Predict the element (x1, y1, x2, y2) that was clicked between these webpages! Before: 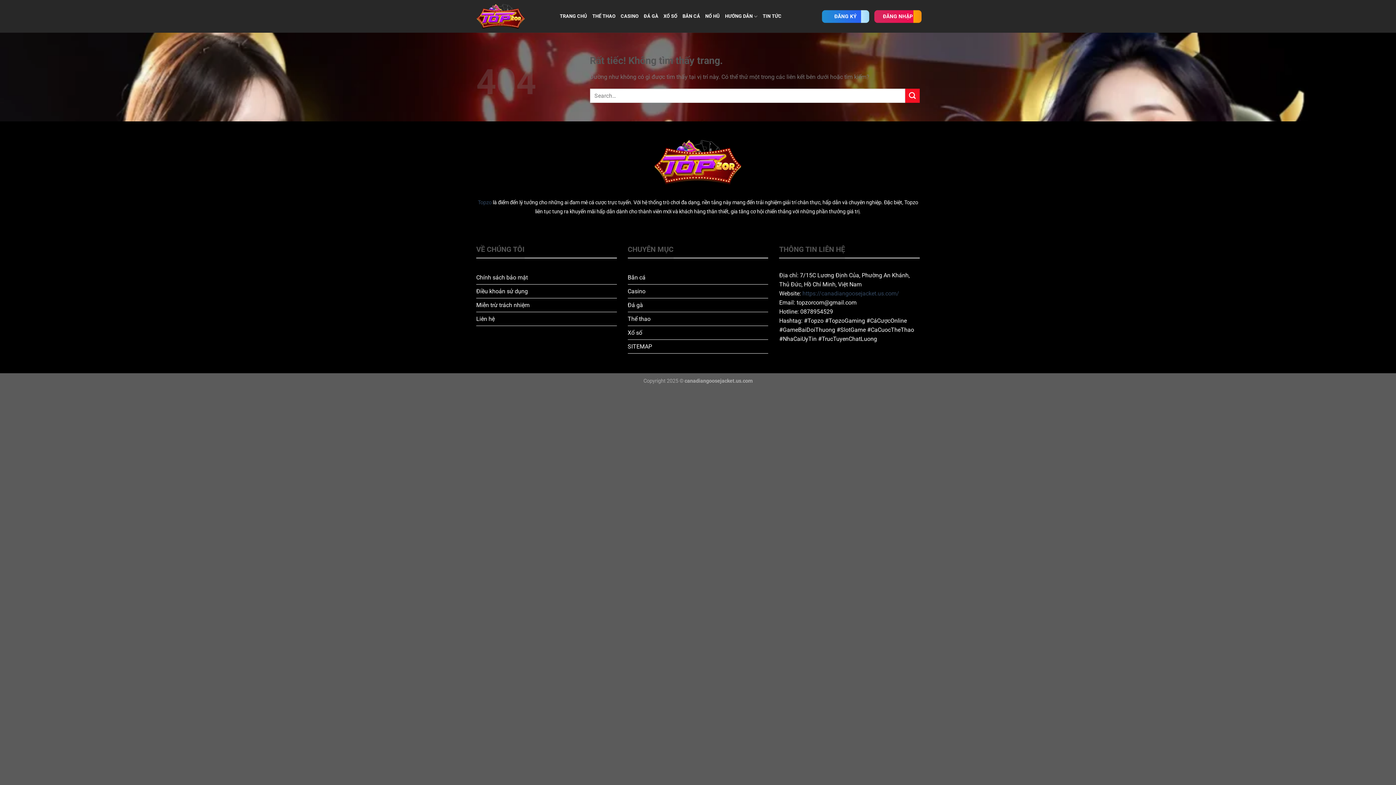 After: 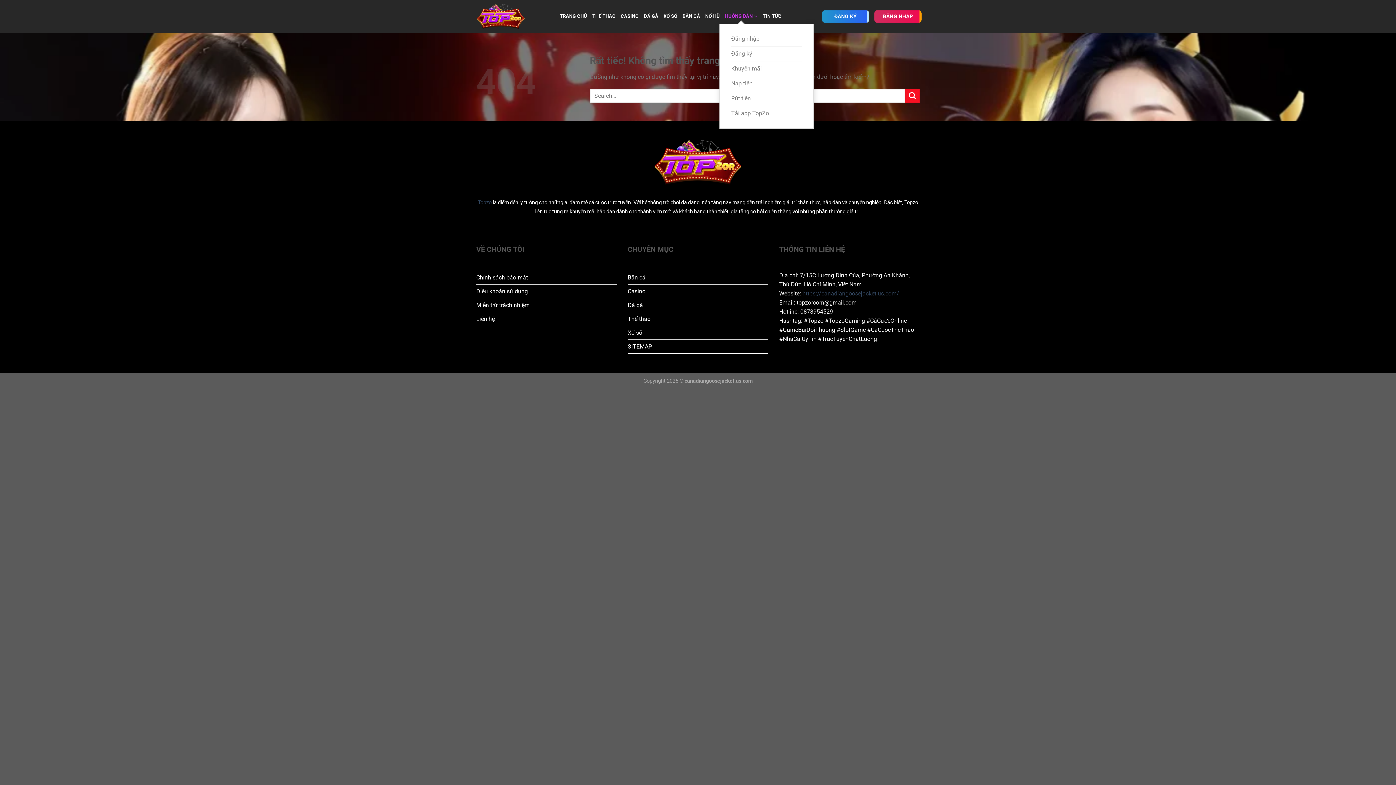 Action: bbox: (725, 9, 757, 23) label: HƯỚNG DẪN